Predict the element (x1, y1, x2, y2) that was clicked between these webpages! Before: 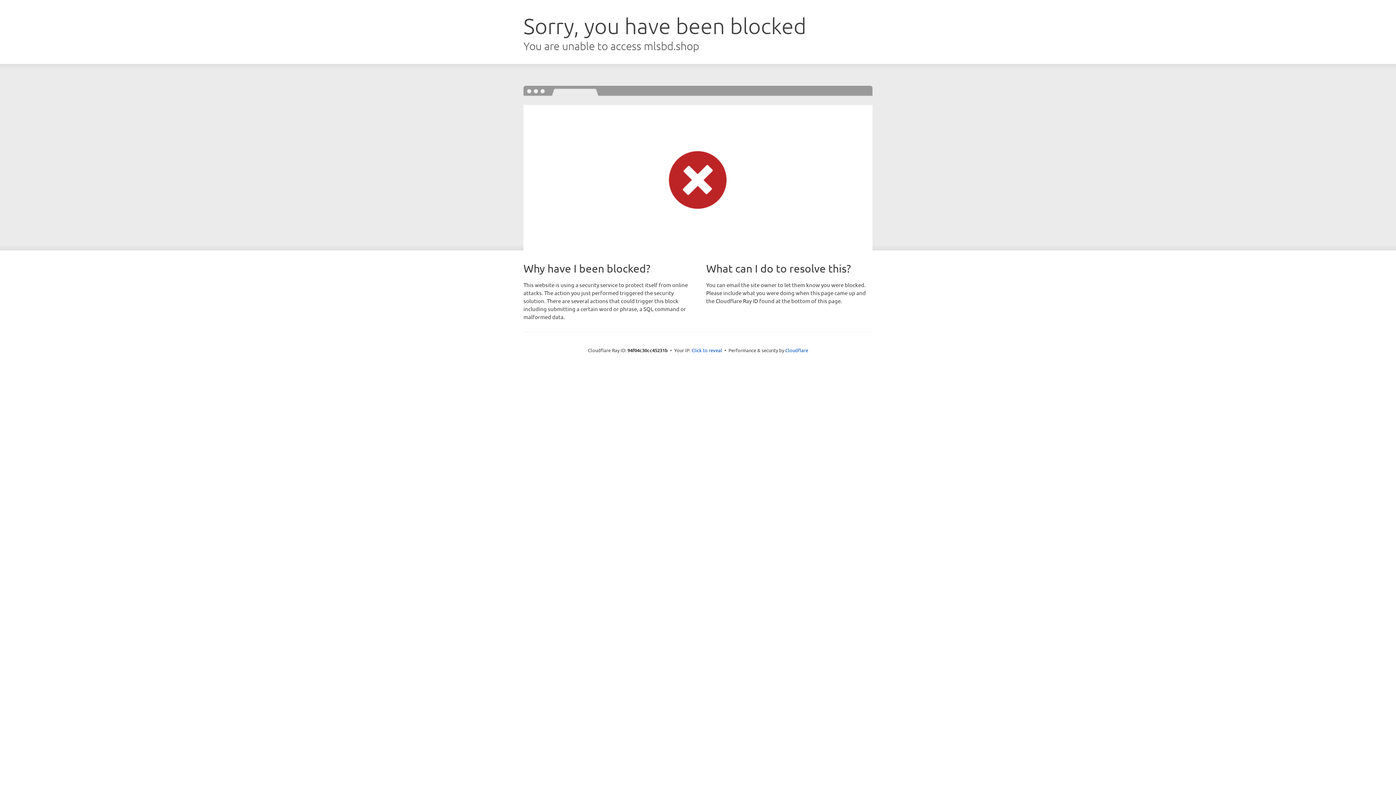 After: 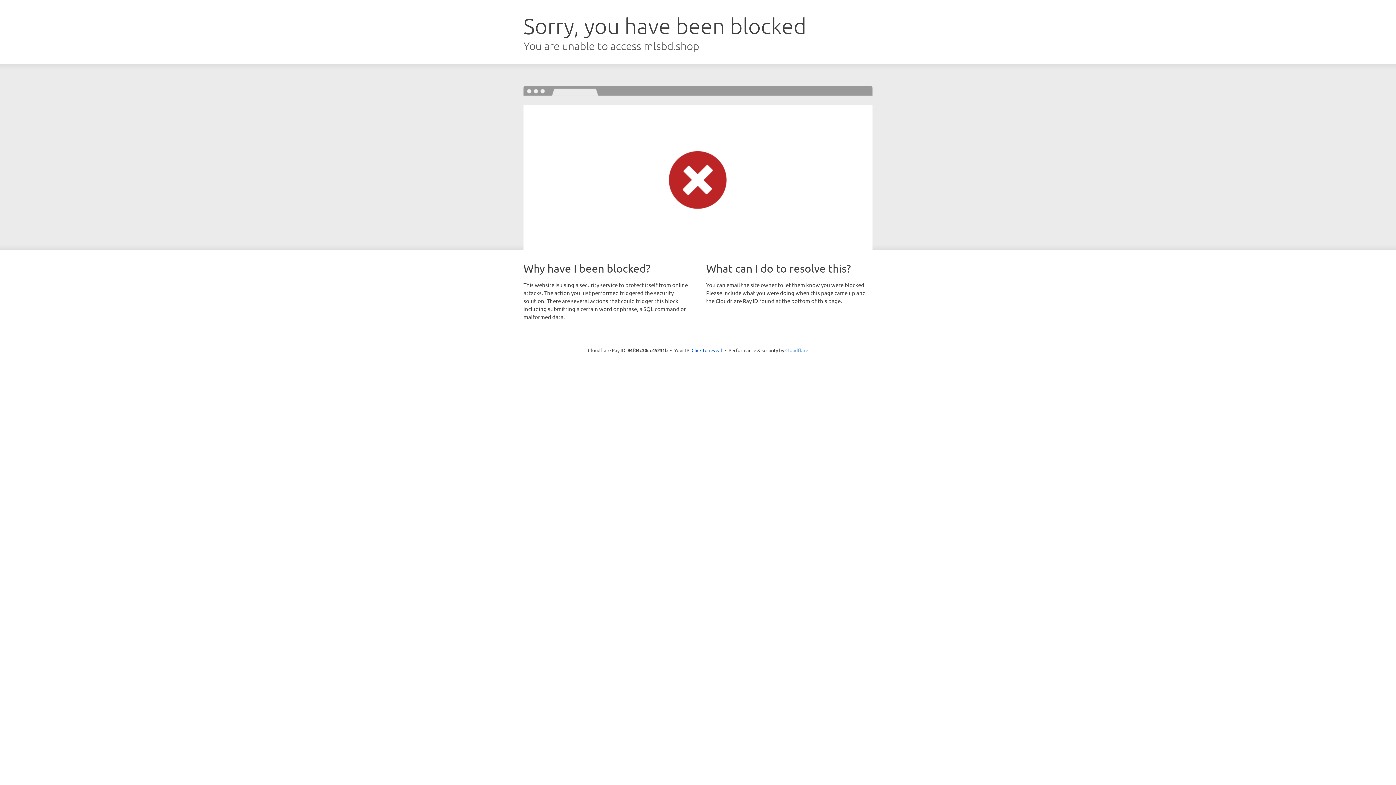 Action: bbox: (785, 347, 808, 353) label: Cloudflare